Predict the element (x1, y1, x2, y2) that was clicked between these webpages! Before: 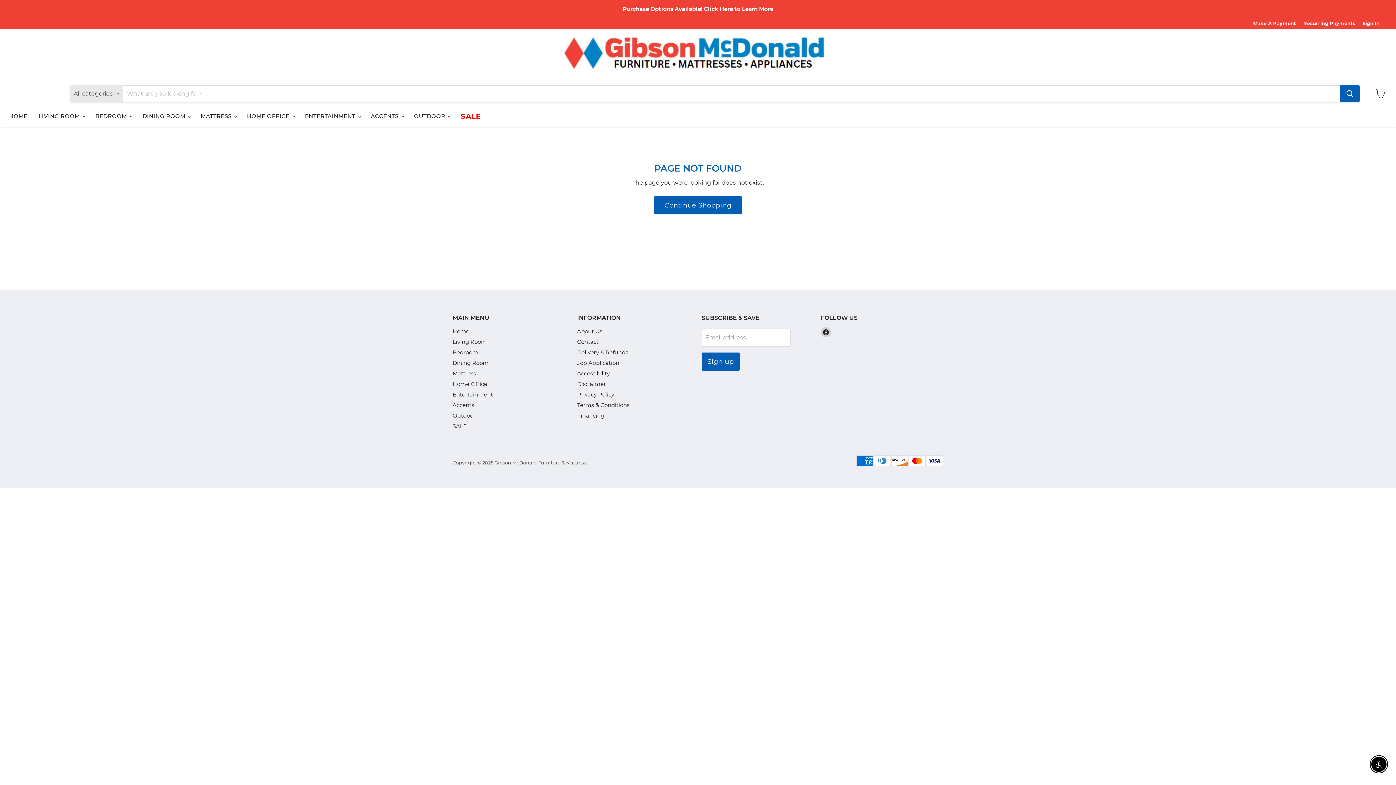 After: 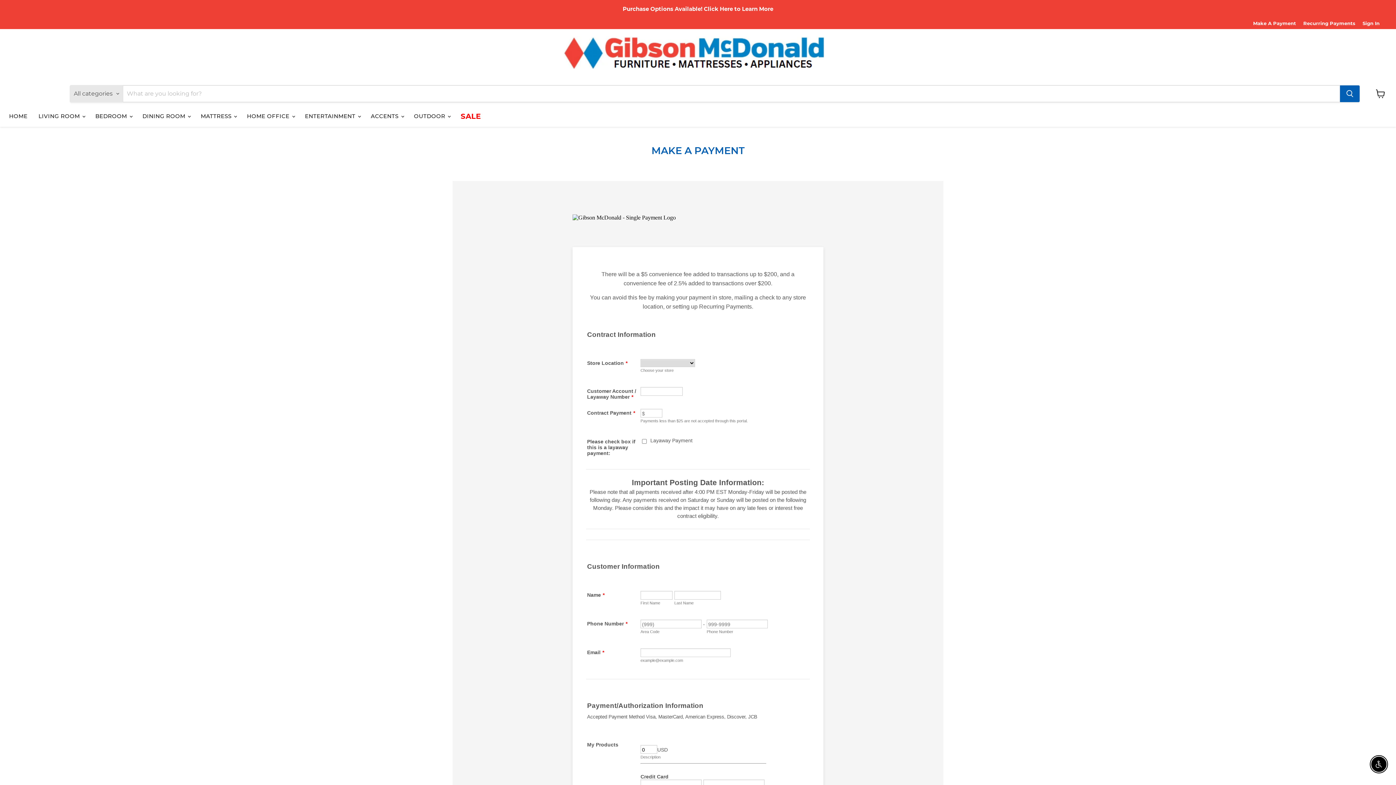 Action: bbox: (1253, 20, 1296, 25) label: Make A Payment